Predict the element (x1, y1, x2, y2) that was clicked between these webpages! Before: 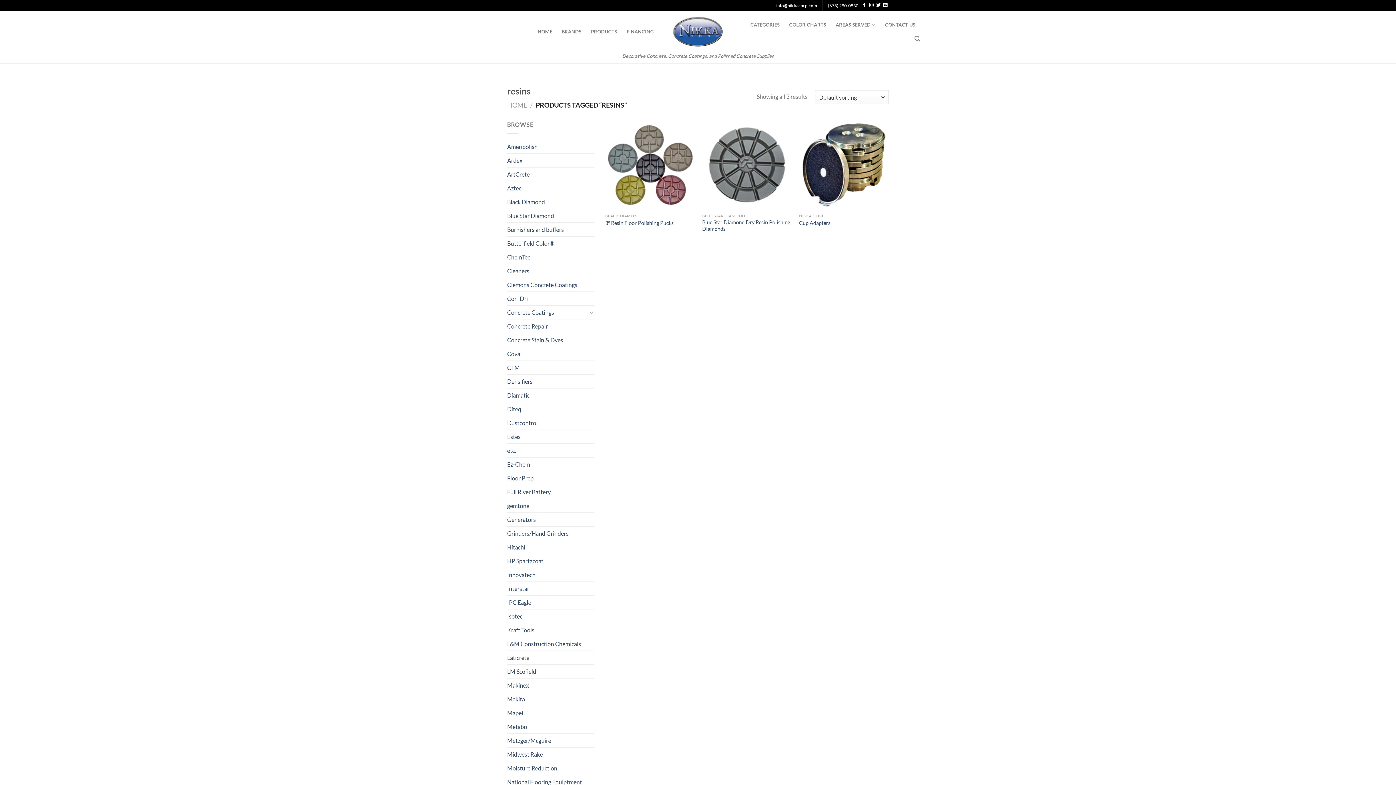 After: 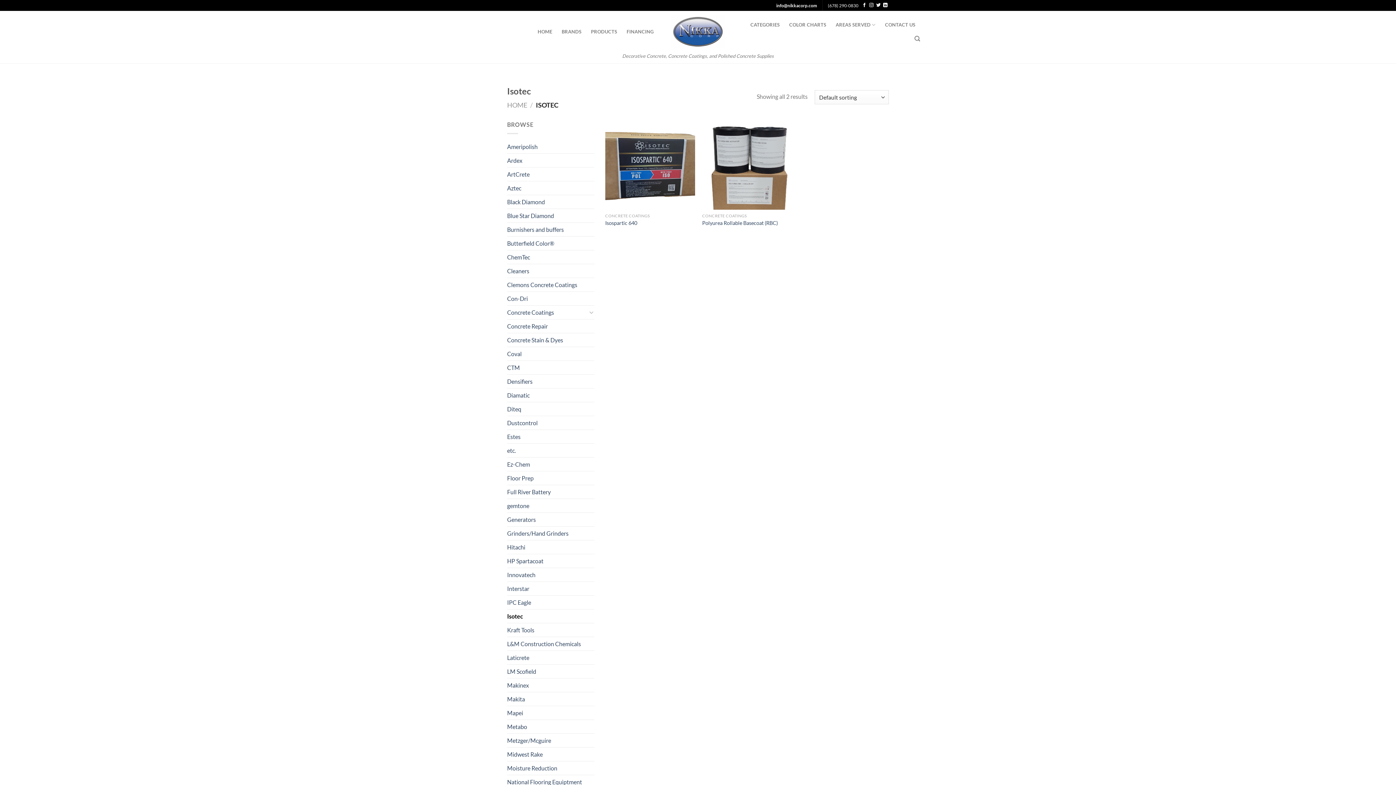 Action: label: Isotec bbox: (507, 609, 594, 623)